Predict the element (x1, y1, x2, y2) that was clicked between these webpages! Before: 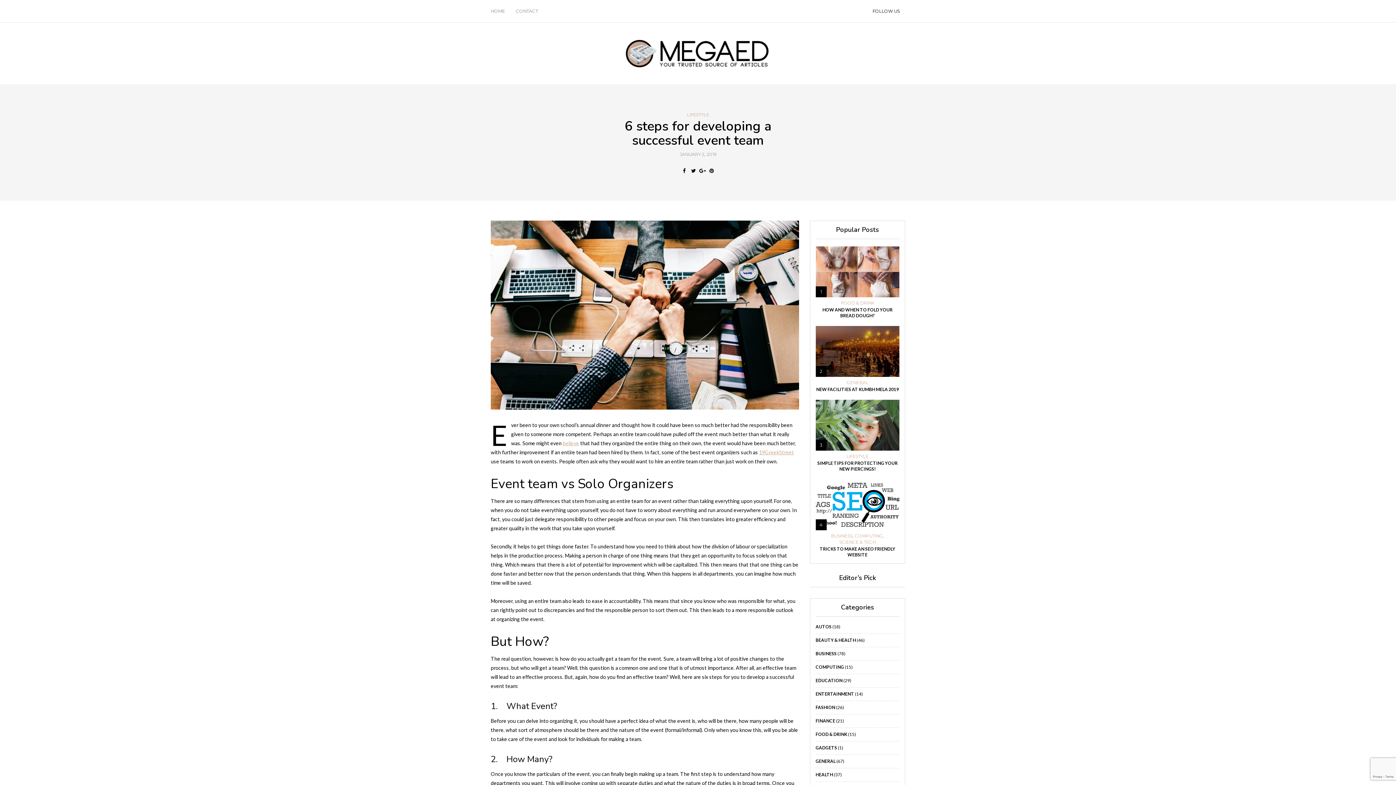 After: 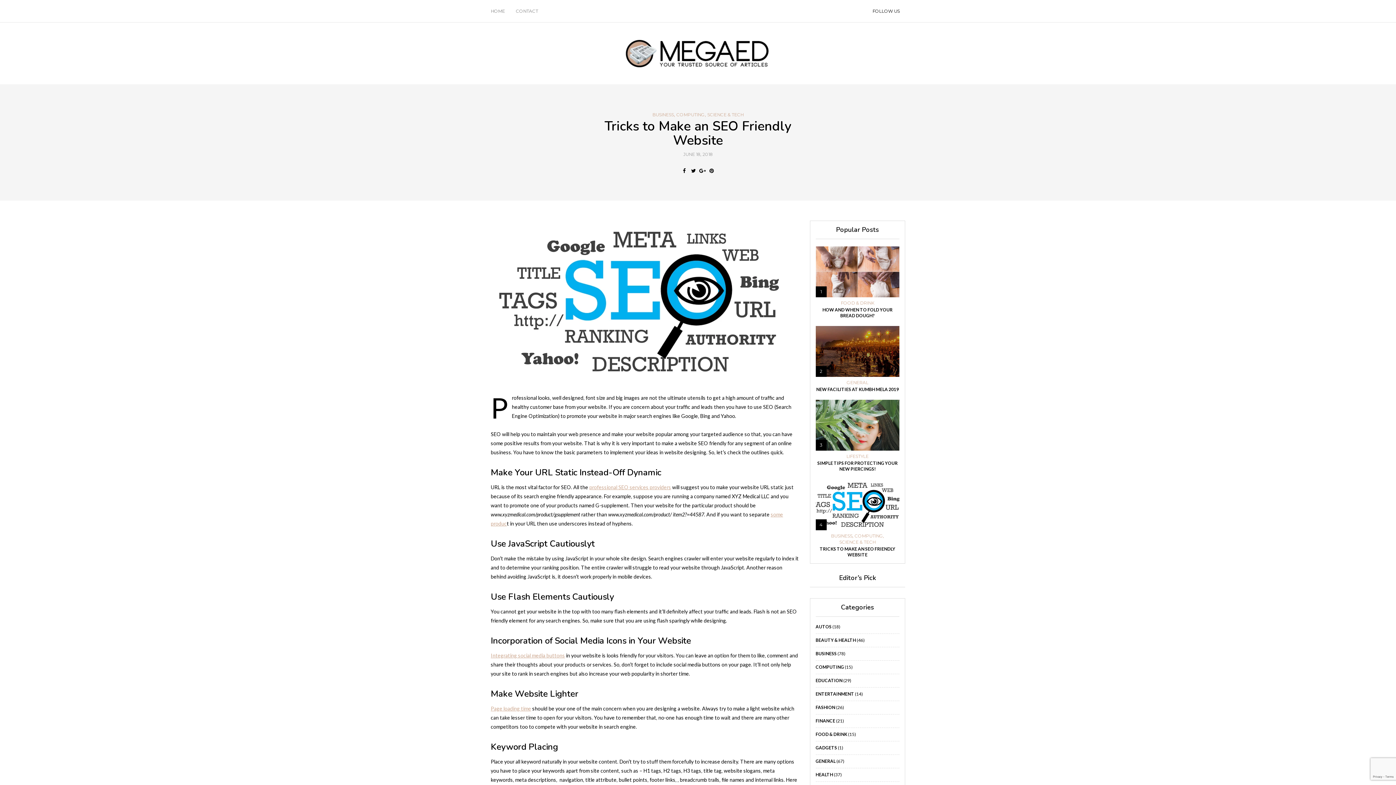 Action: bbox: (815, 479, 899, 530) label: 4